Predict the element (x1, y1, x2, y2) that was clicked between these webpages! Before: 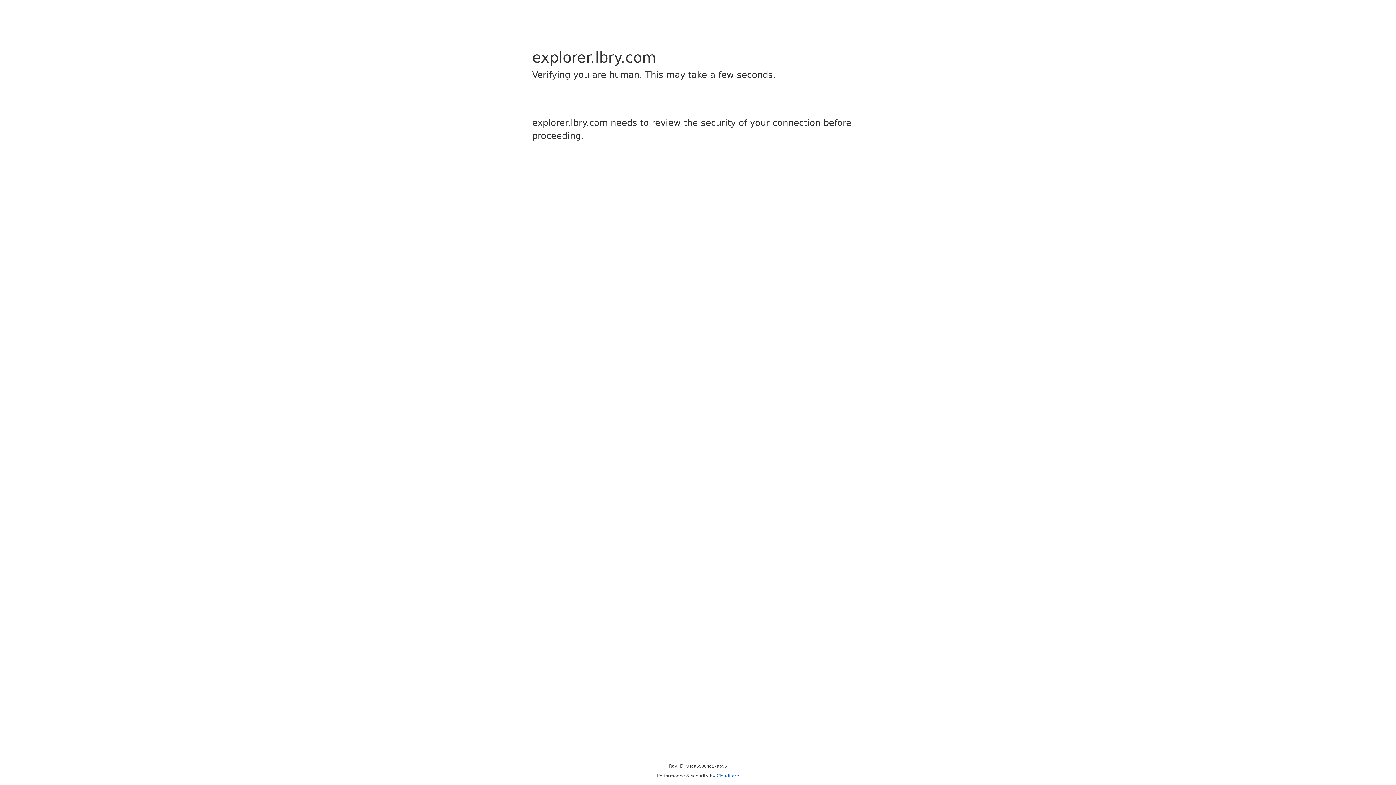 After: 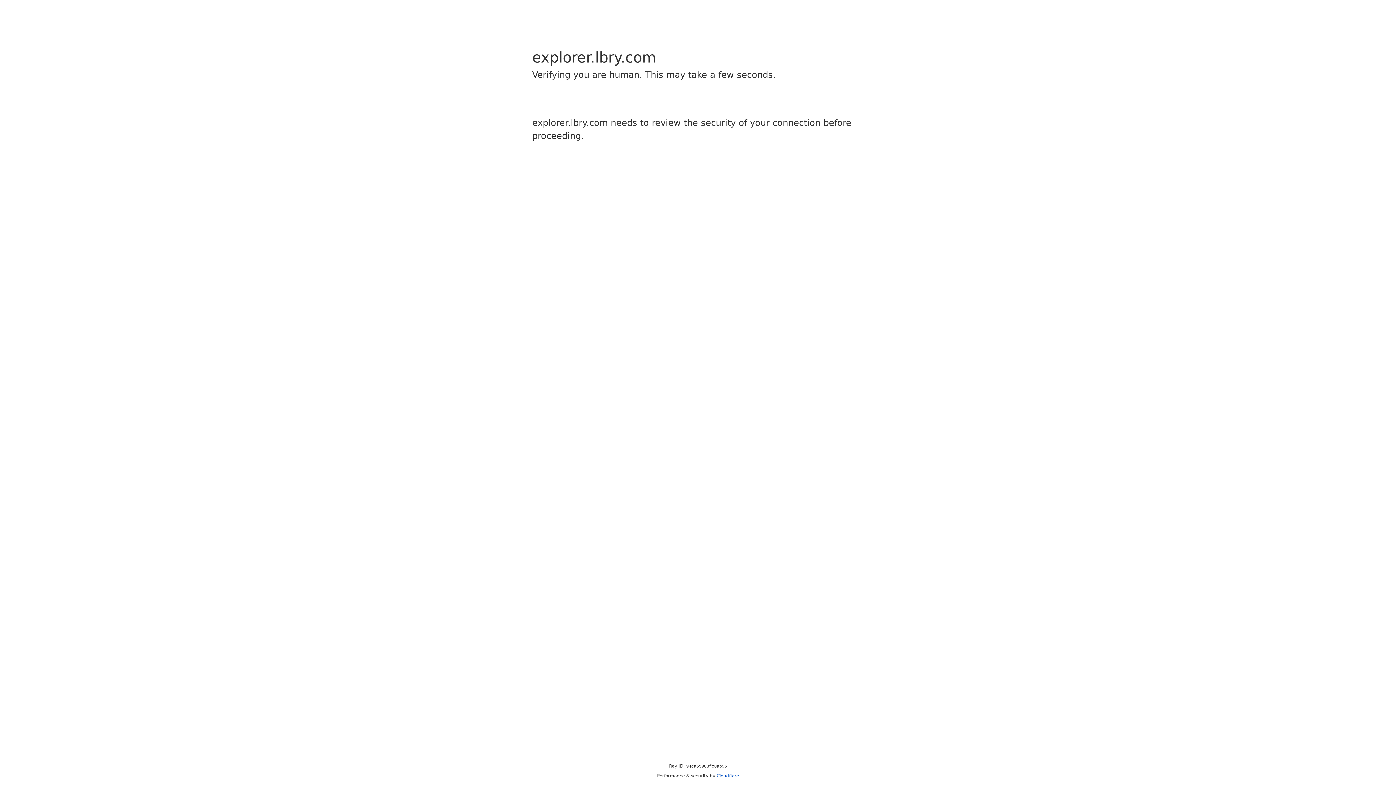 Action: label: Cloudflare bbox: (716, 773, 739, 778)